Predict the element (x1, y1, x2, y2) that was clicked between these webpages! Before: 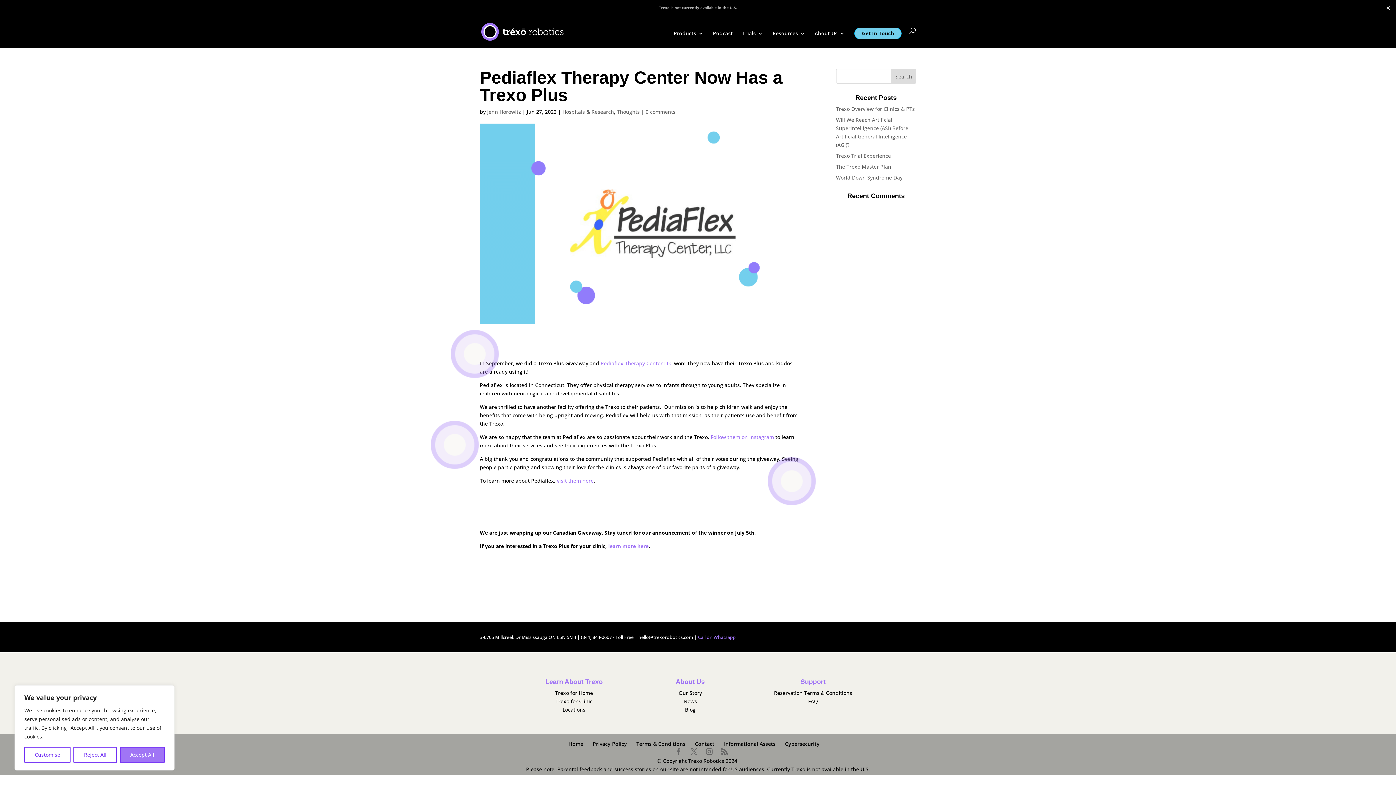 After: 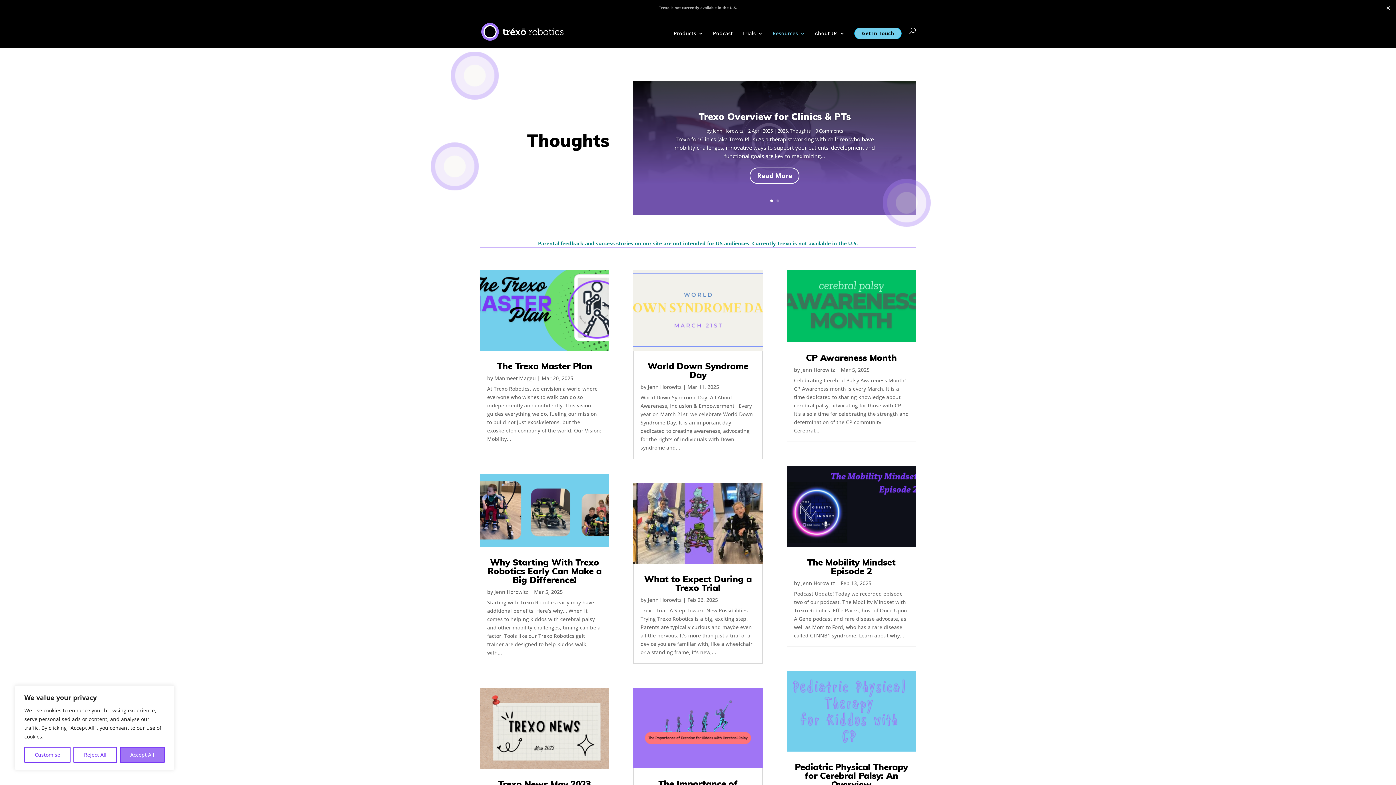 Action: bbox: (617, 108, 640, 115) label: Thoughts